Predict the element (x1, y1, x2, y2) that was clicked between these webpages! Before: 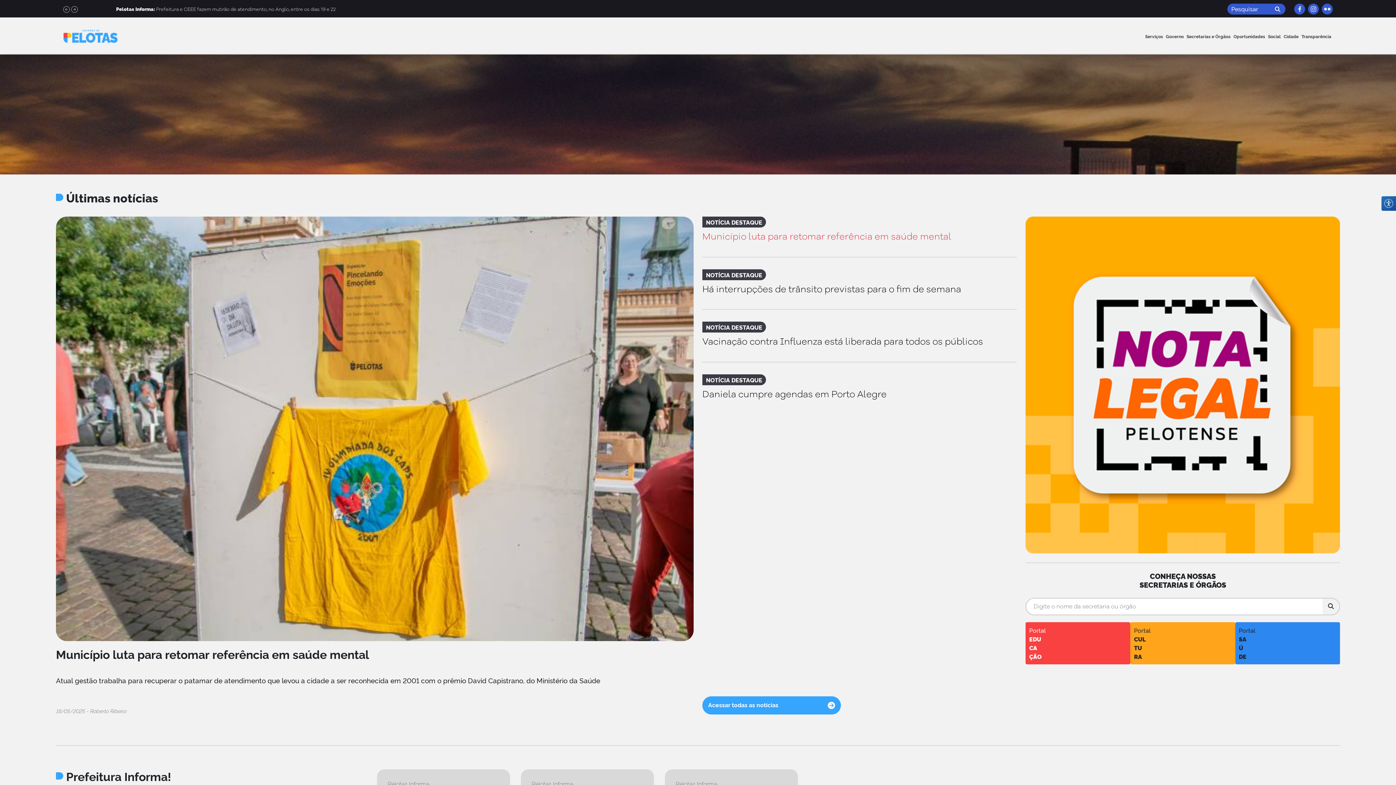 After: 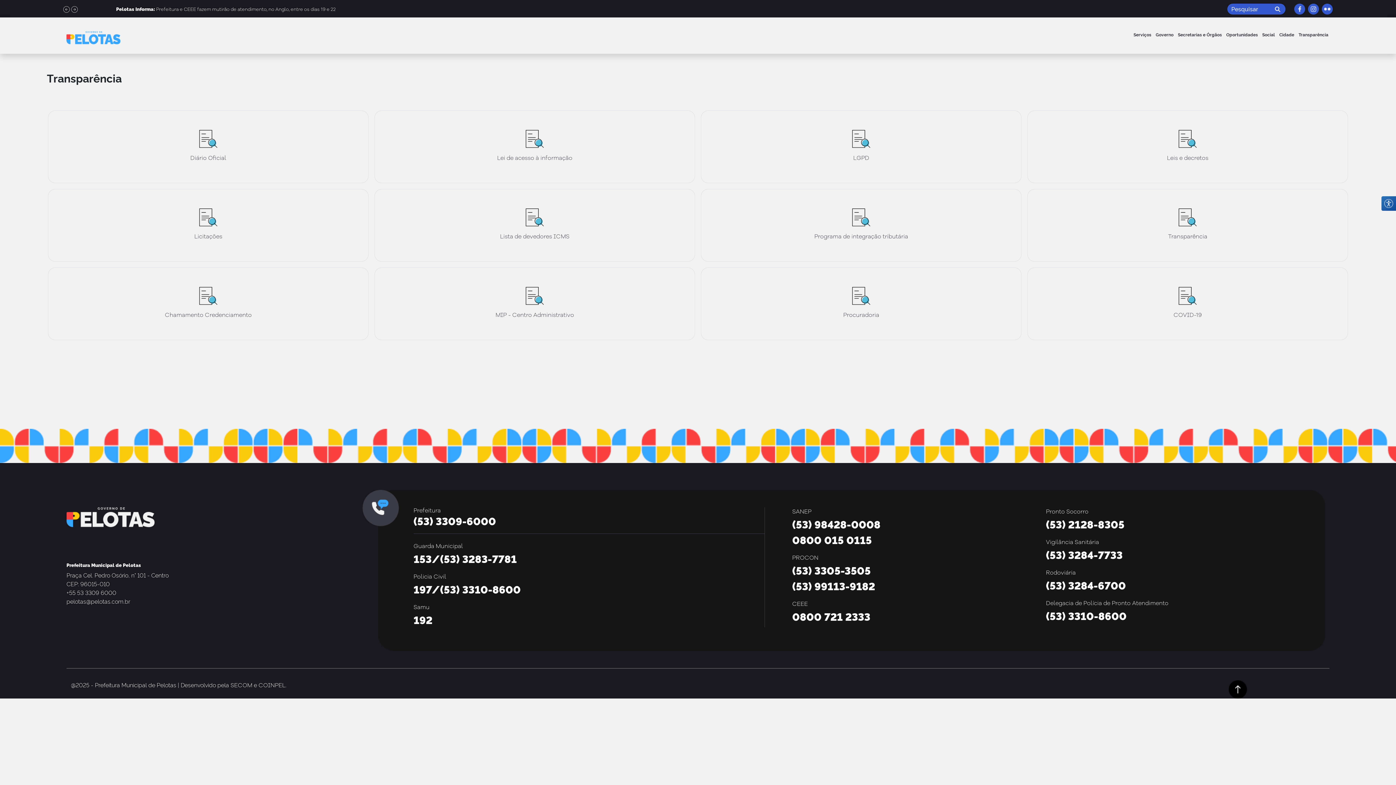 Action: bbox: (1300, 29, 1333, 43) label: Transparência